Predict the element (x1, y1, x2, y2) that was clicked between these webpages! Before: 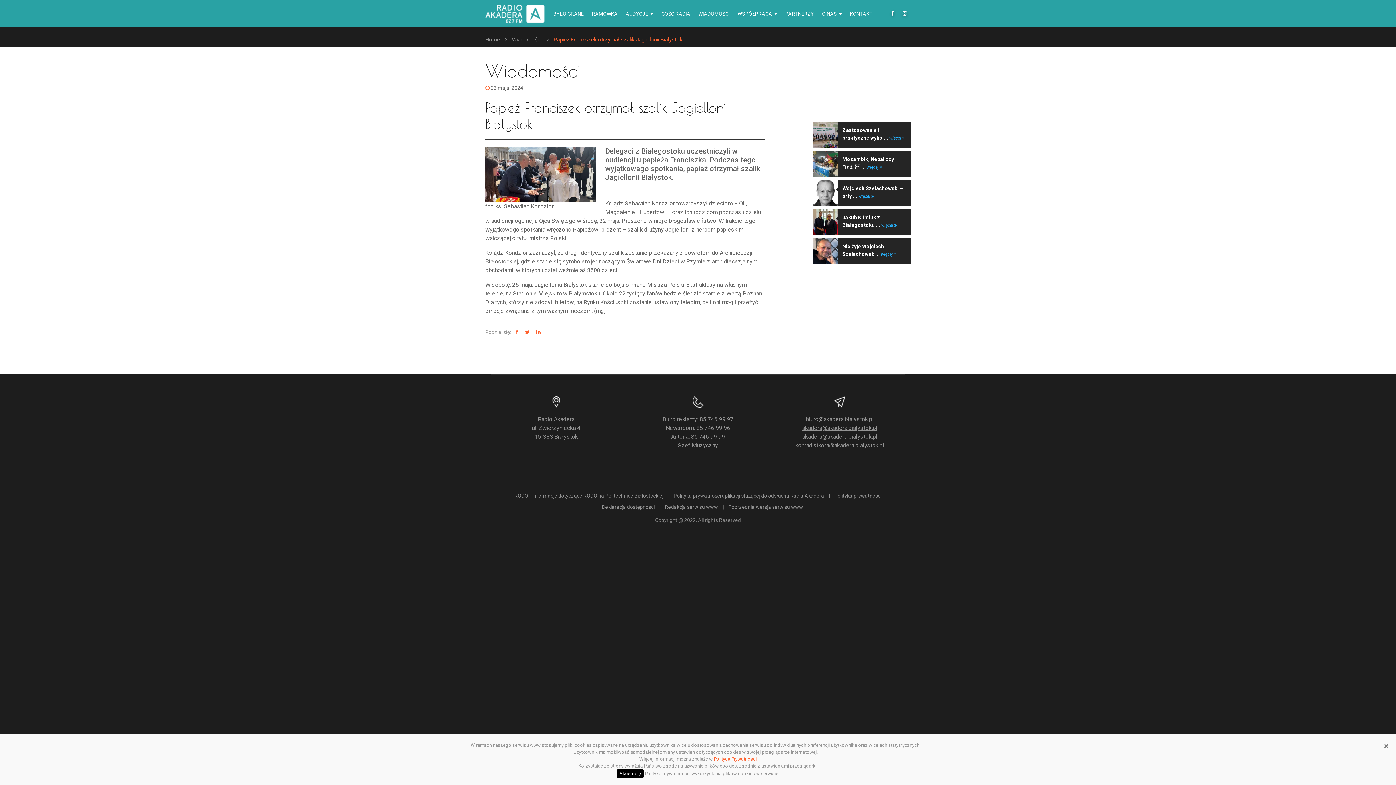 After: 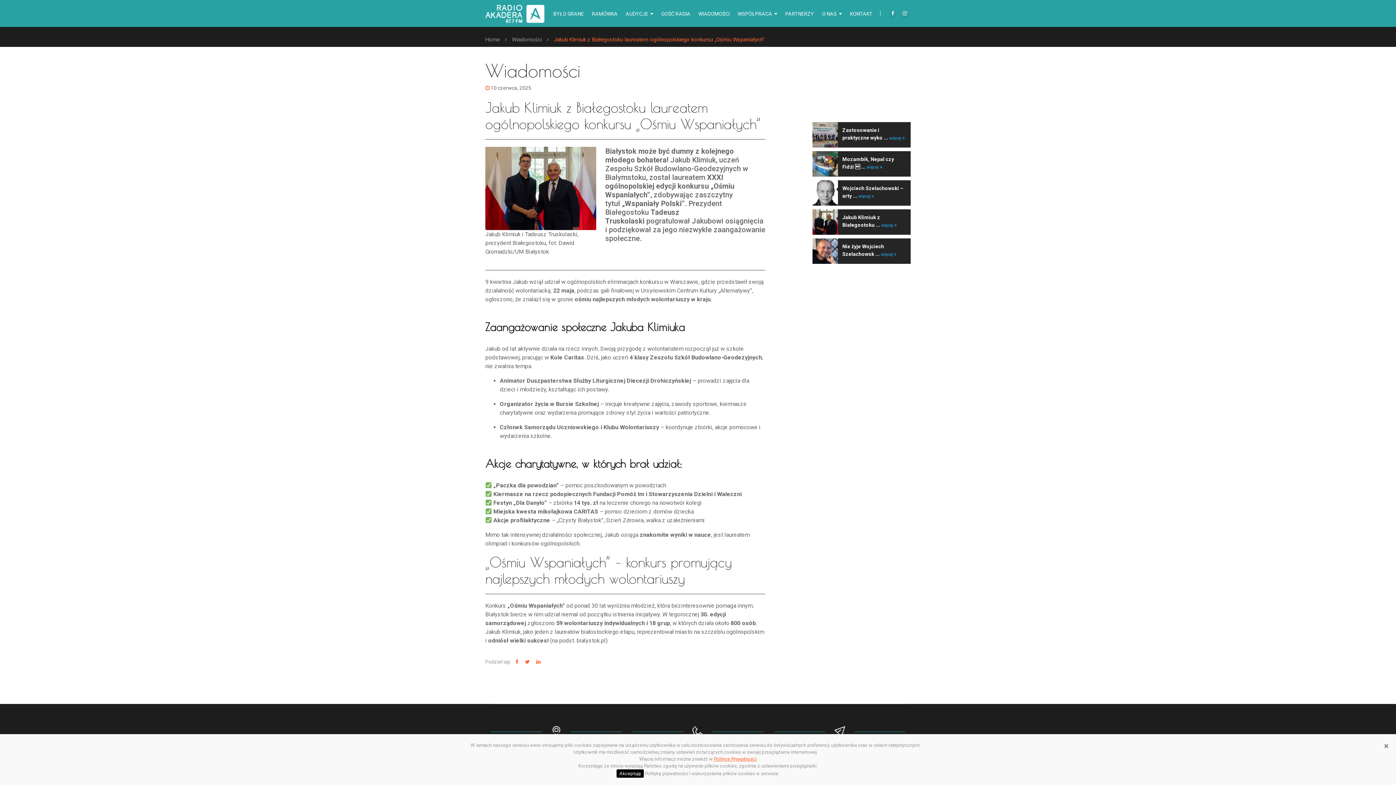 Action: bbox: (881, 222, 897, 228) label: więcej 